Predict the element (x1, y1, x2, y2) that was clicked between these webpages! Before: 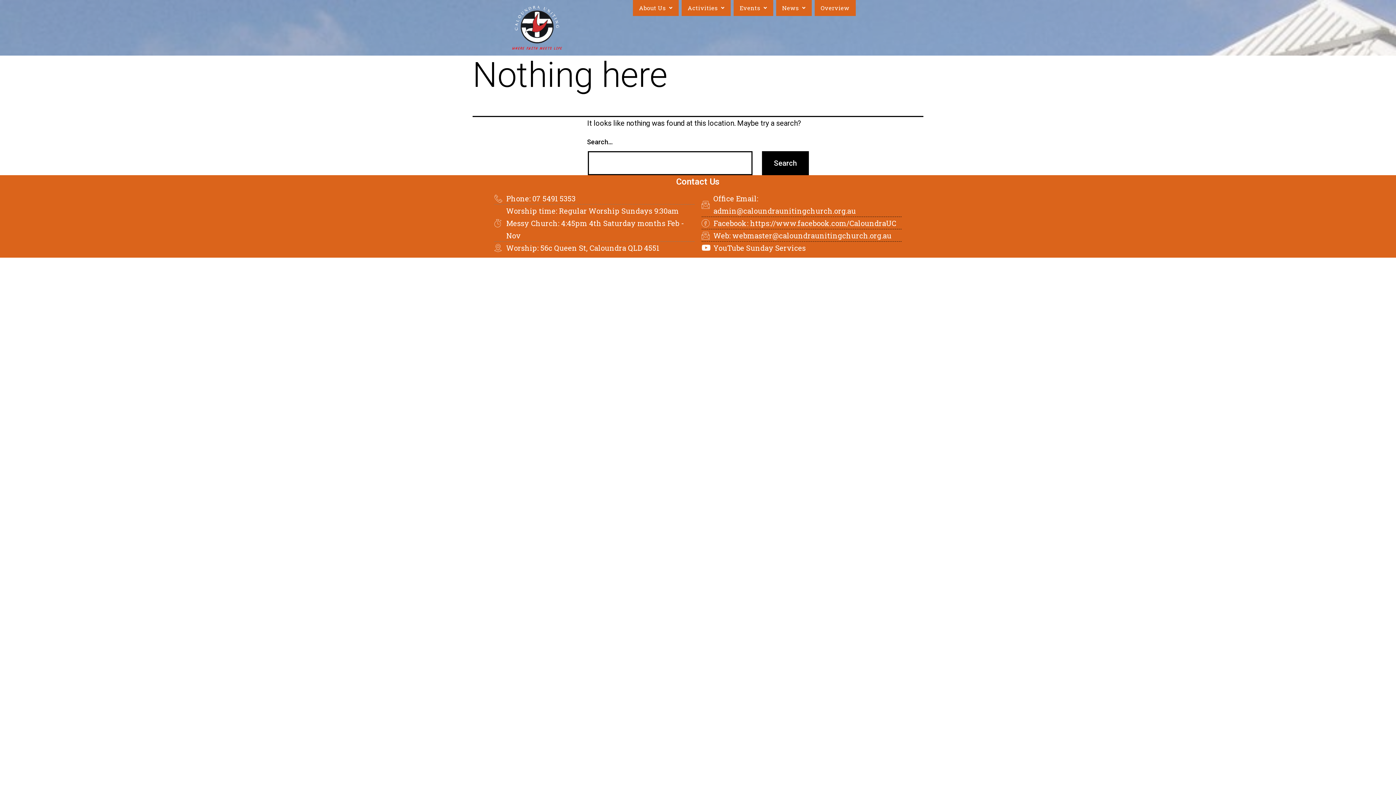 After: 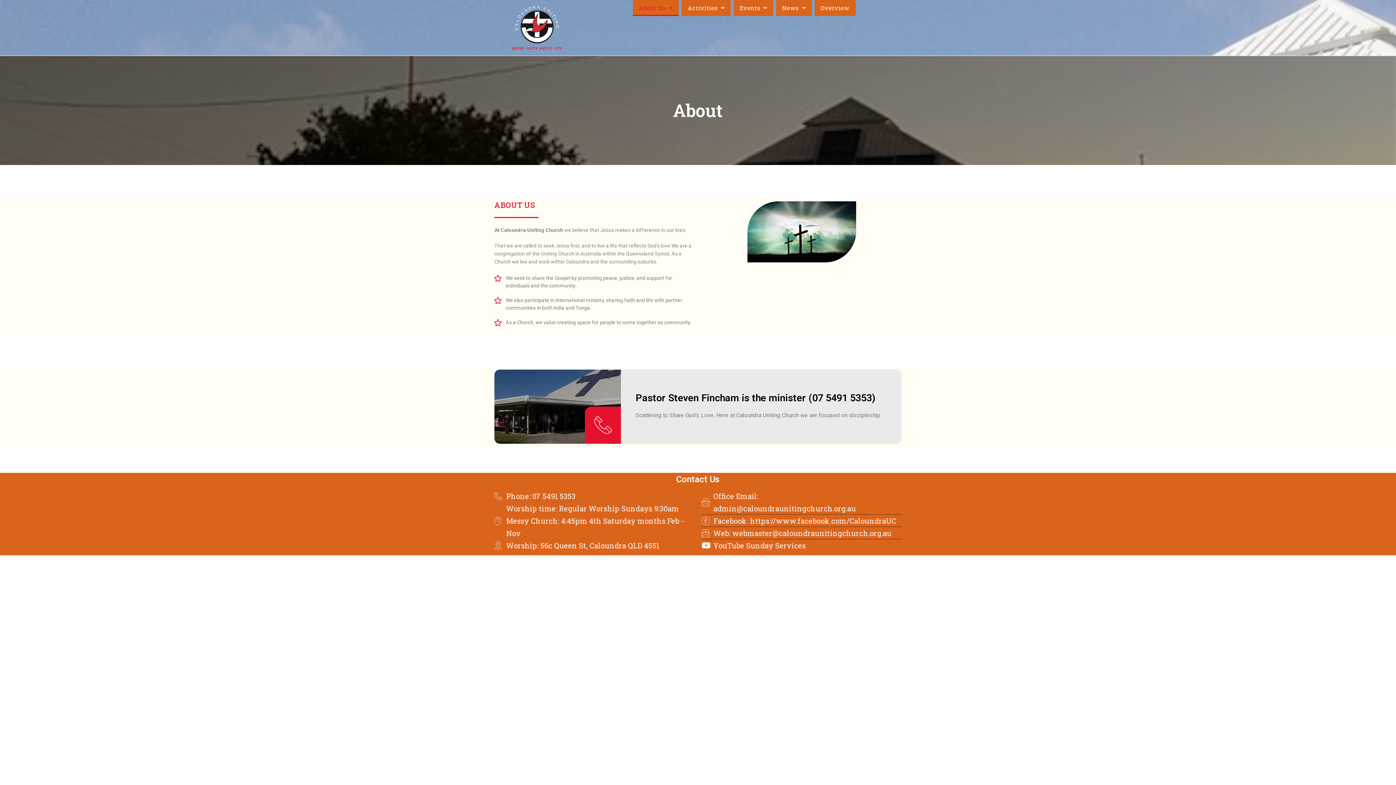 Action: bbox: (632, 0, 678, 16) label: About Us